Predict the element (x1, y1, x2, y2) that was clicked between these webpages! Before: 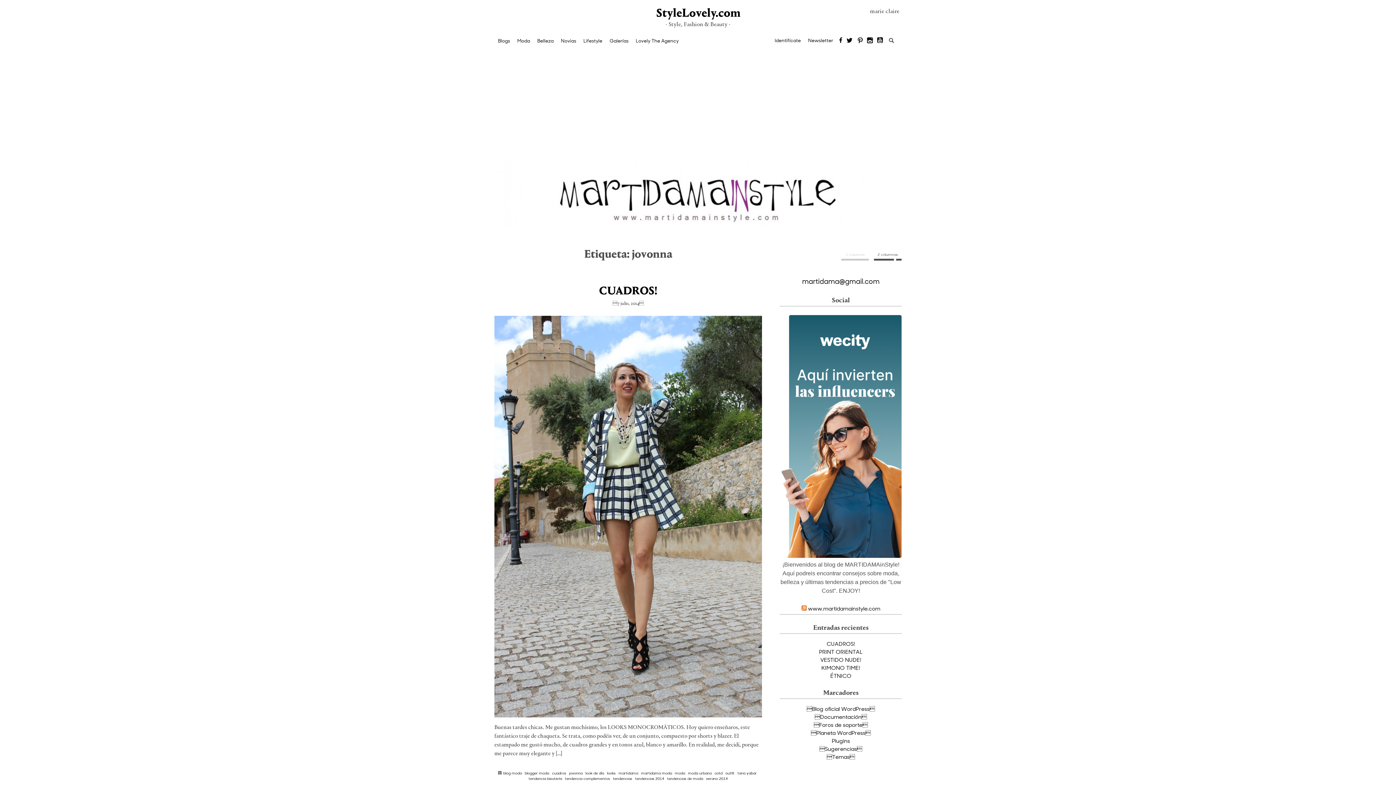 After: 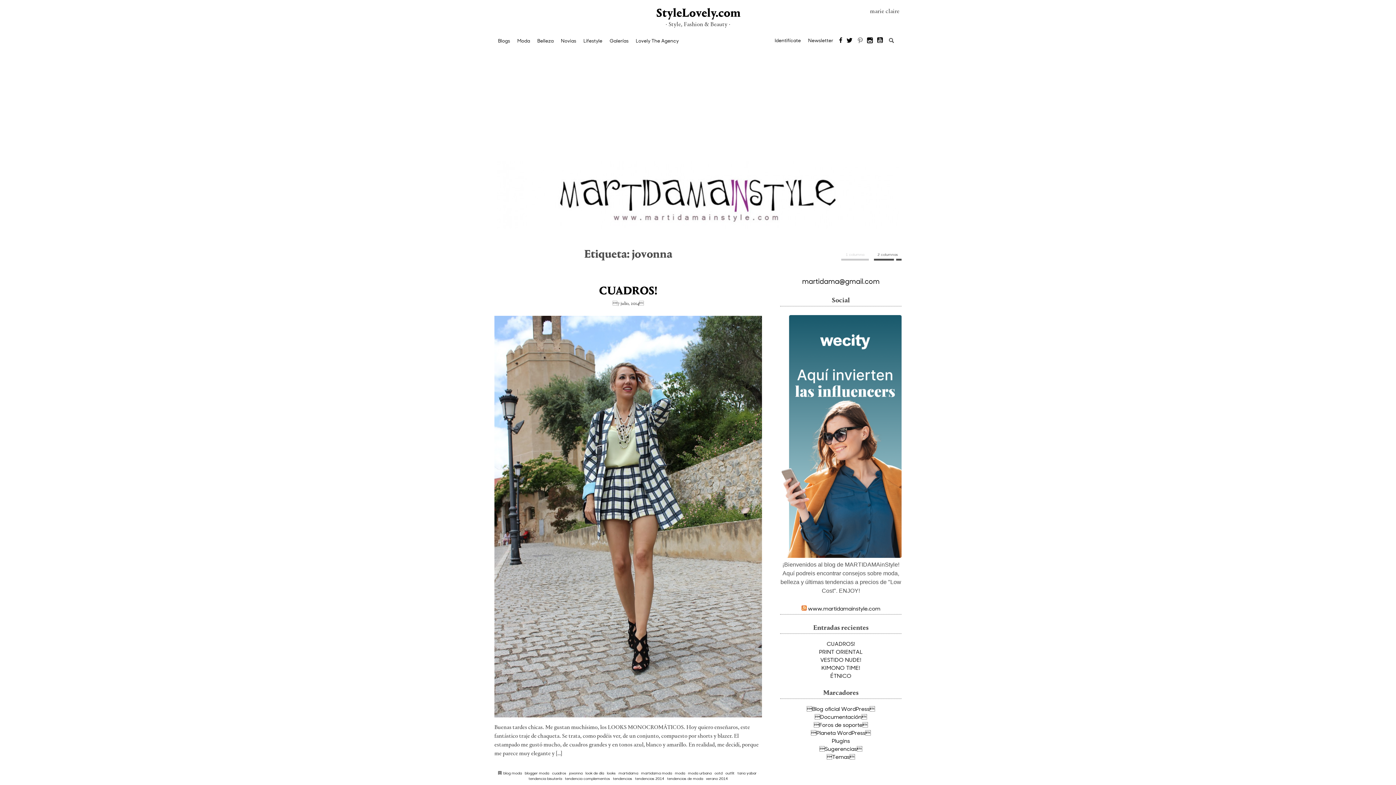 Action: bbox: (855, 36, 865, 45)